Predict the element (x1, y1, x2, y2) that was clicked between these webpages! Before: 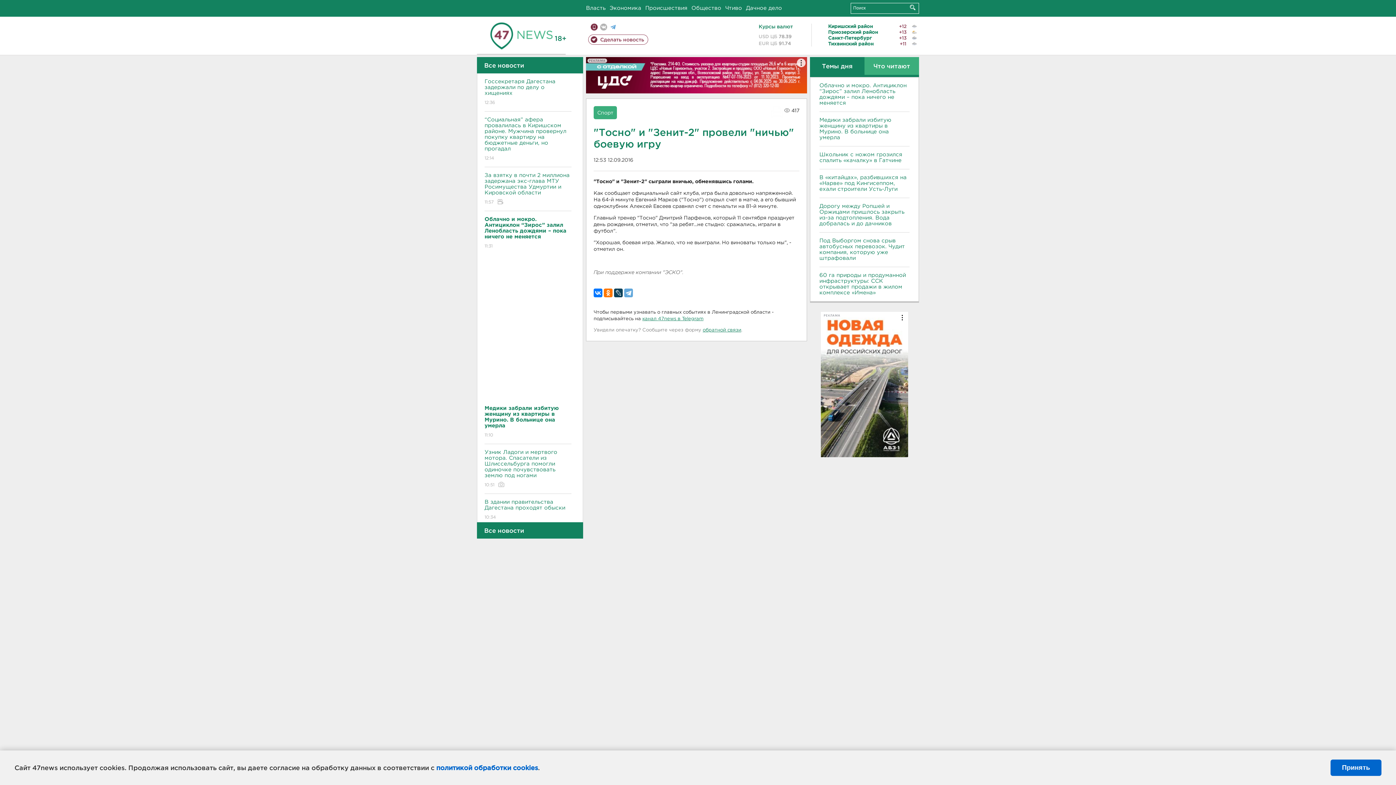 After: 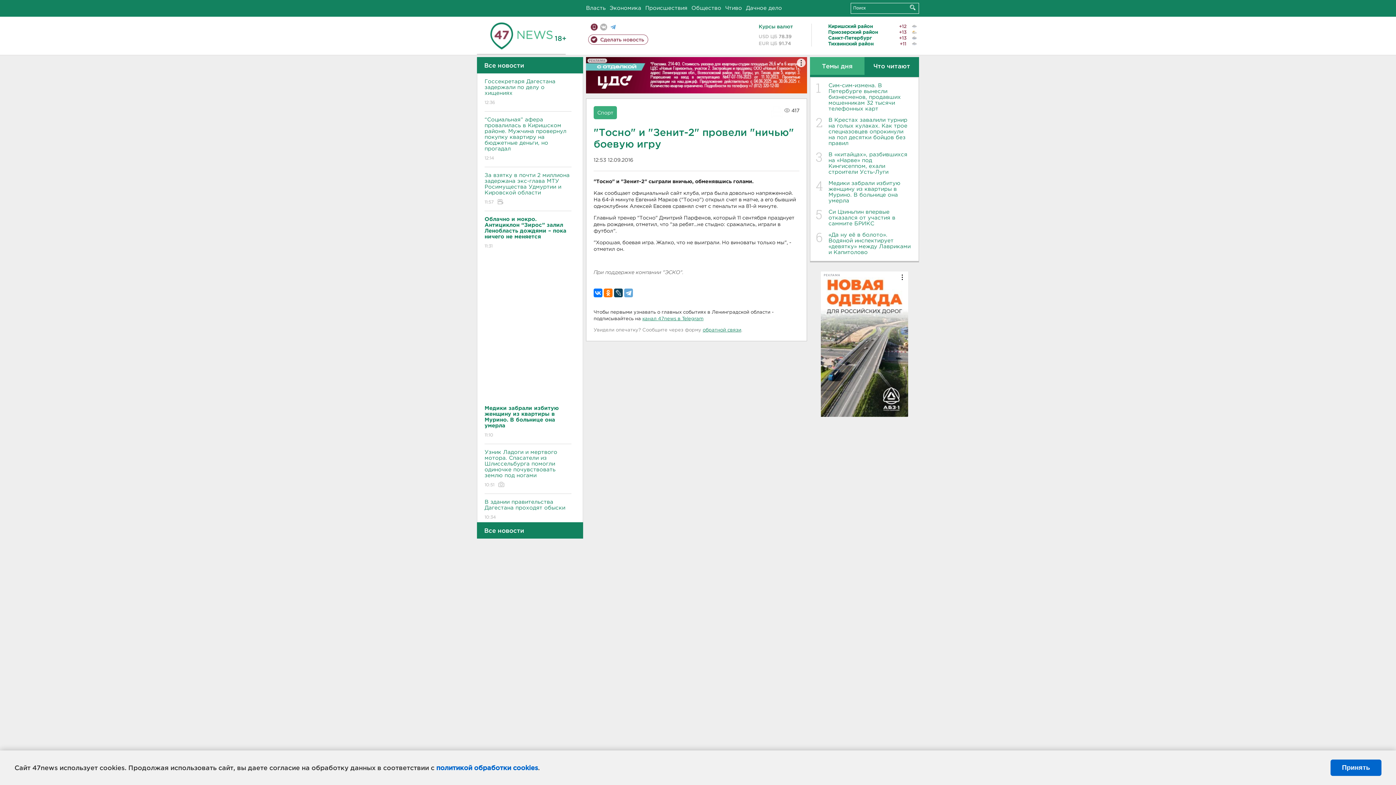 Action: bbox: (864, 57, 919, 74) label: Что читают